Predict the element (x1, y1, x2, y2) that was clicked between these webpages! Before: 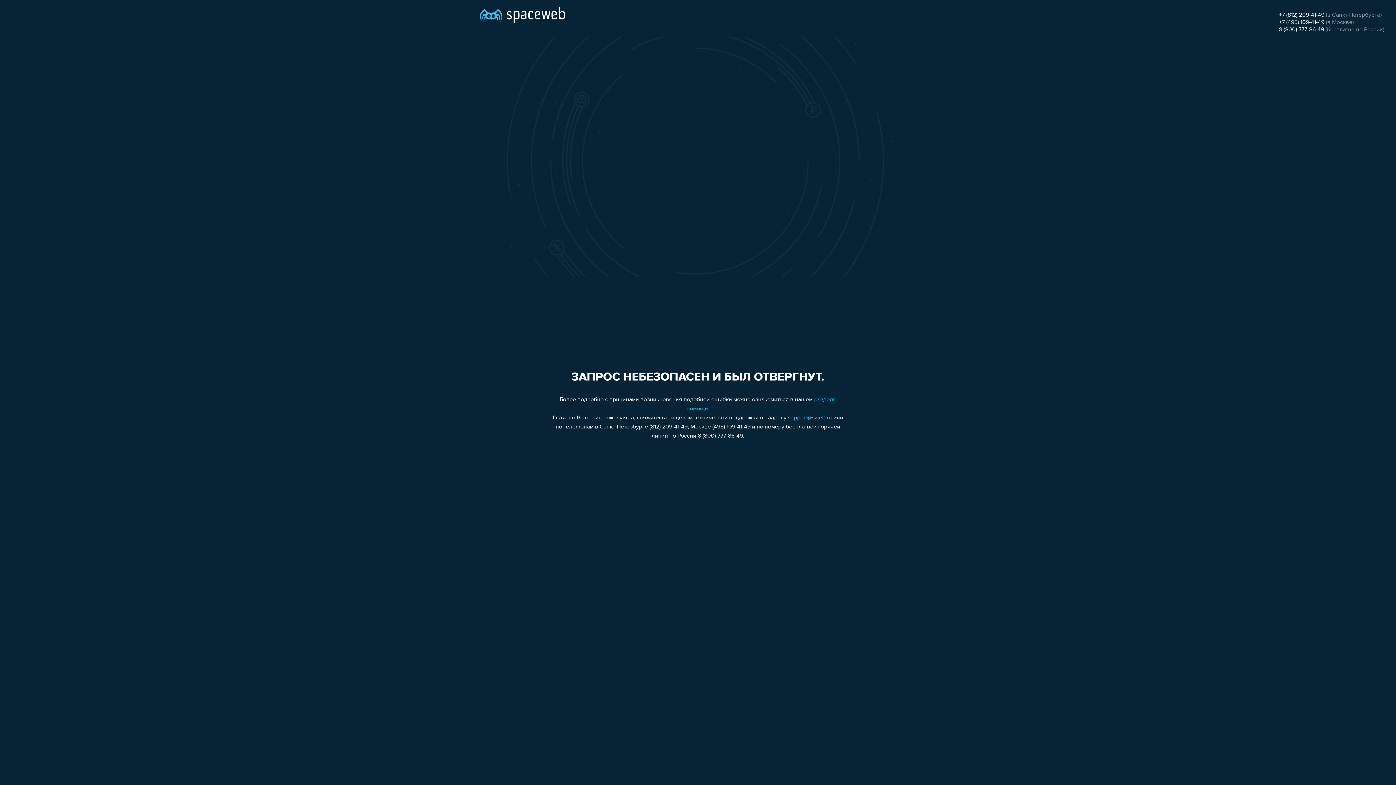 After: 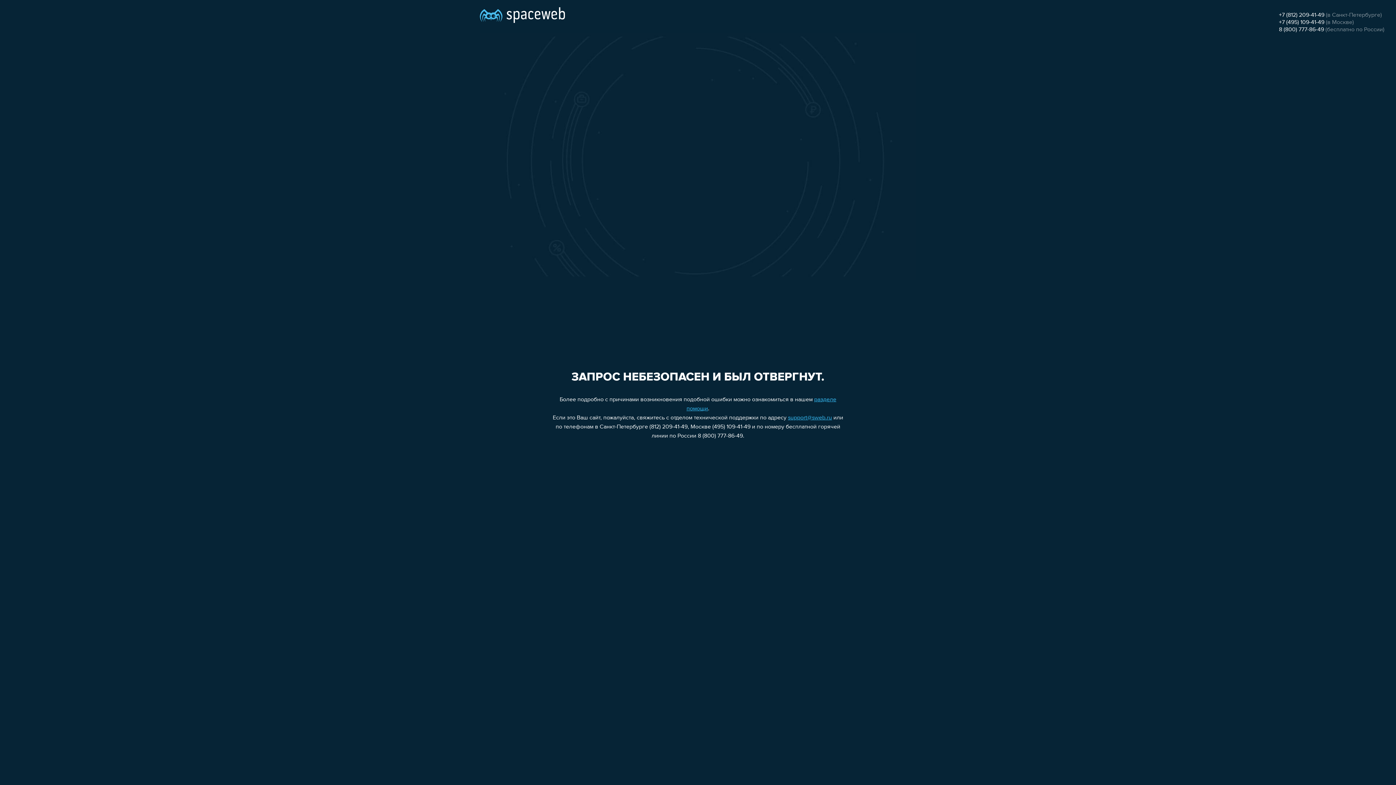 Action: bbox: (788, 415, 832, 421) label: support@sweb.ru